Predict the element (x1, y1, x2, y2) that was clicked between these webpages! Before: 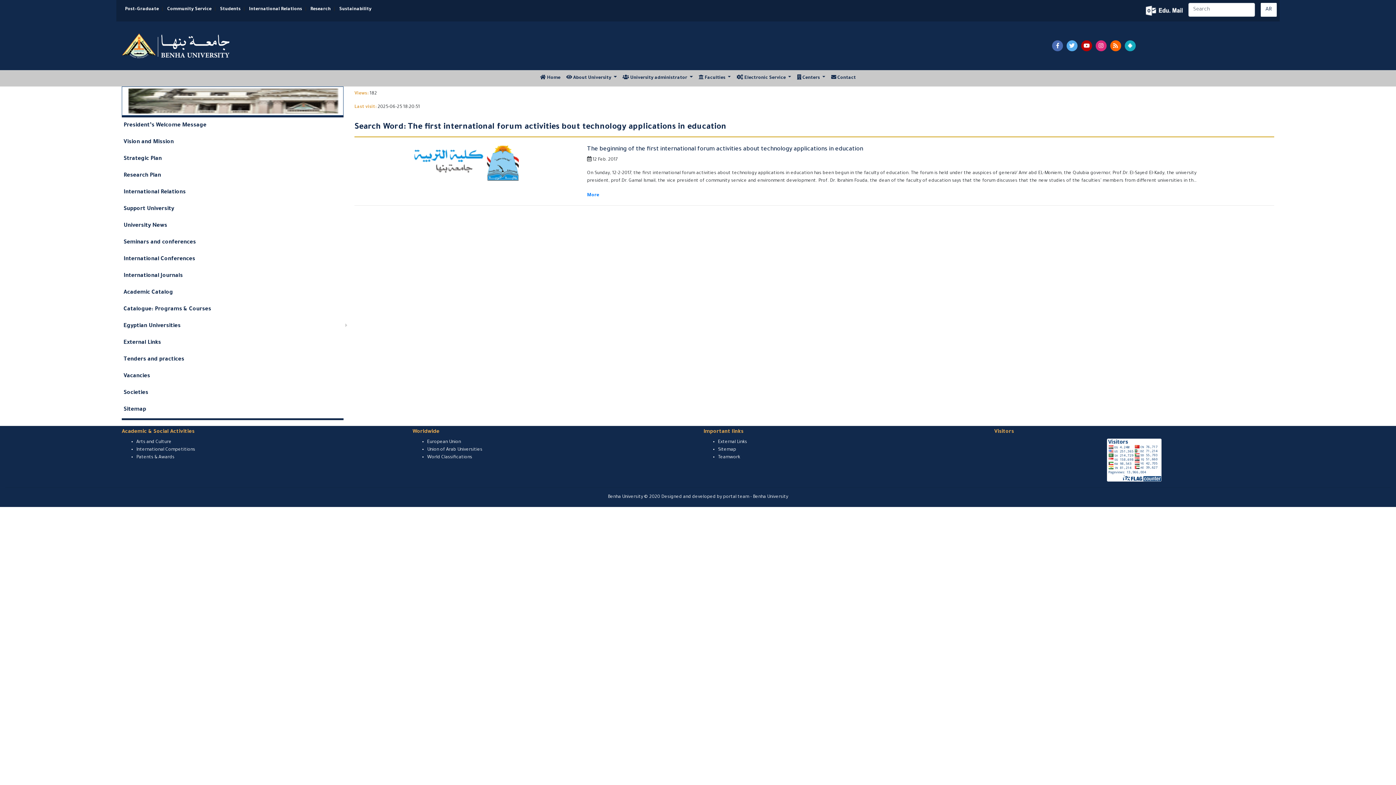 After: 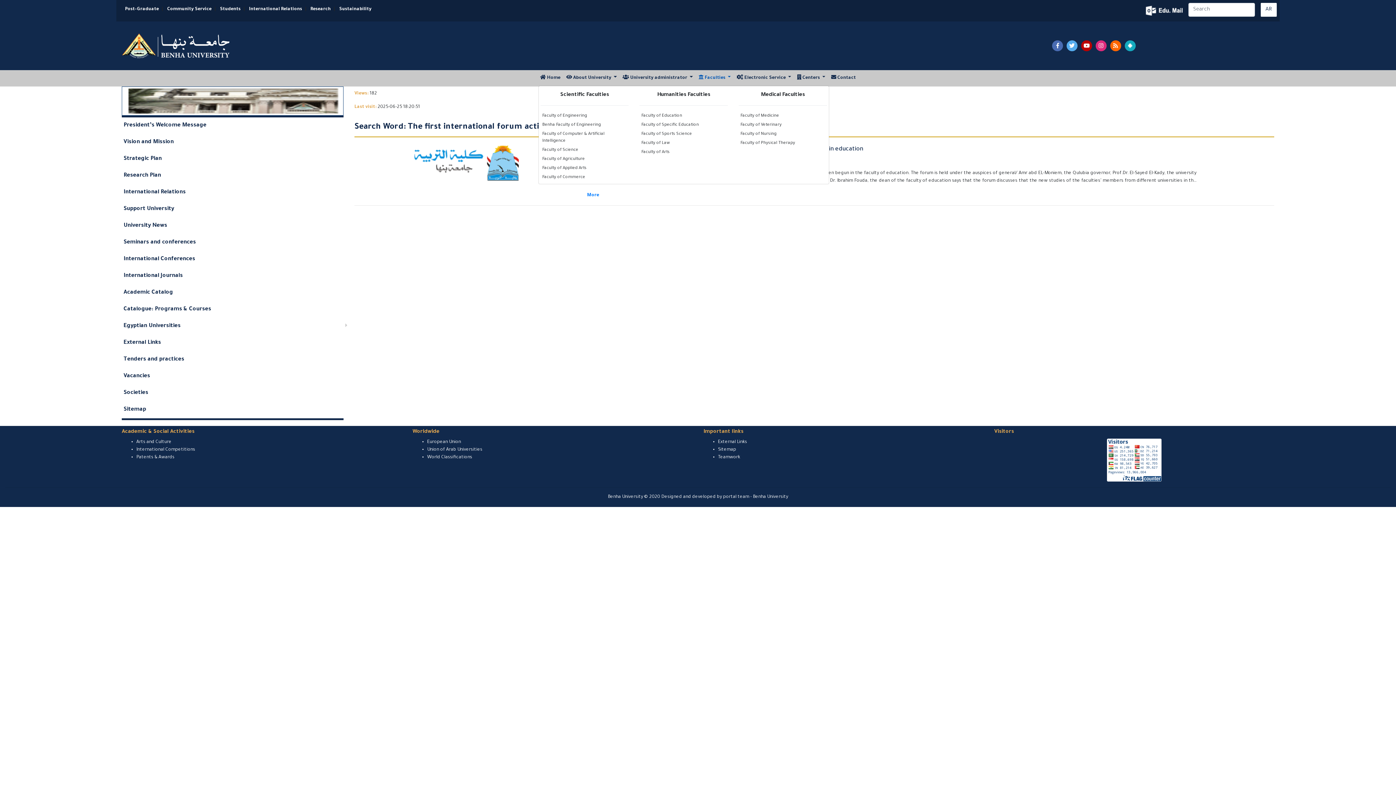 Action: label:  Faculties  bbox: (695, 71, 733, 85)